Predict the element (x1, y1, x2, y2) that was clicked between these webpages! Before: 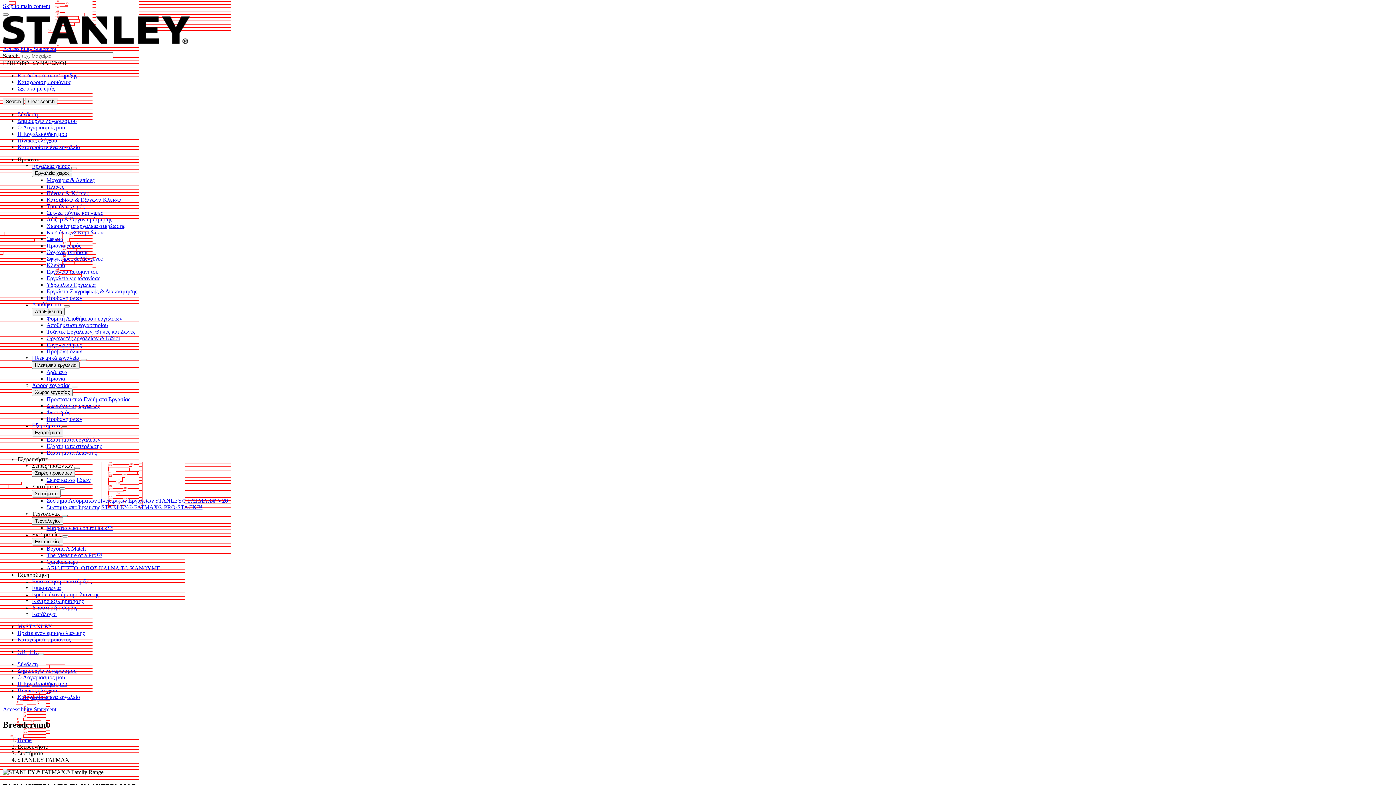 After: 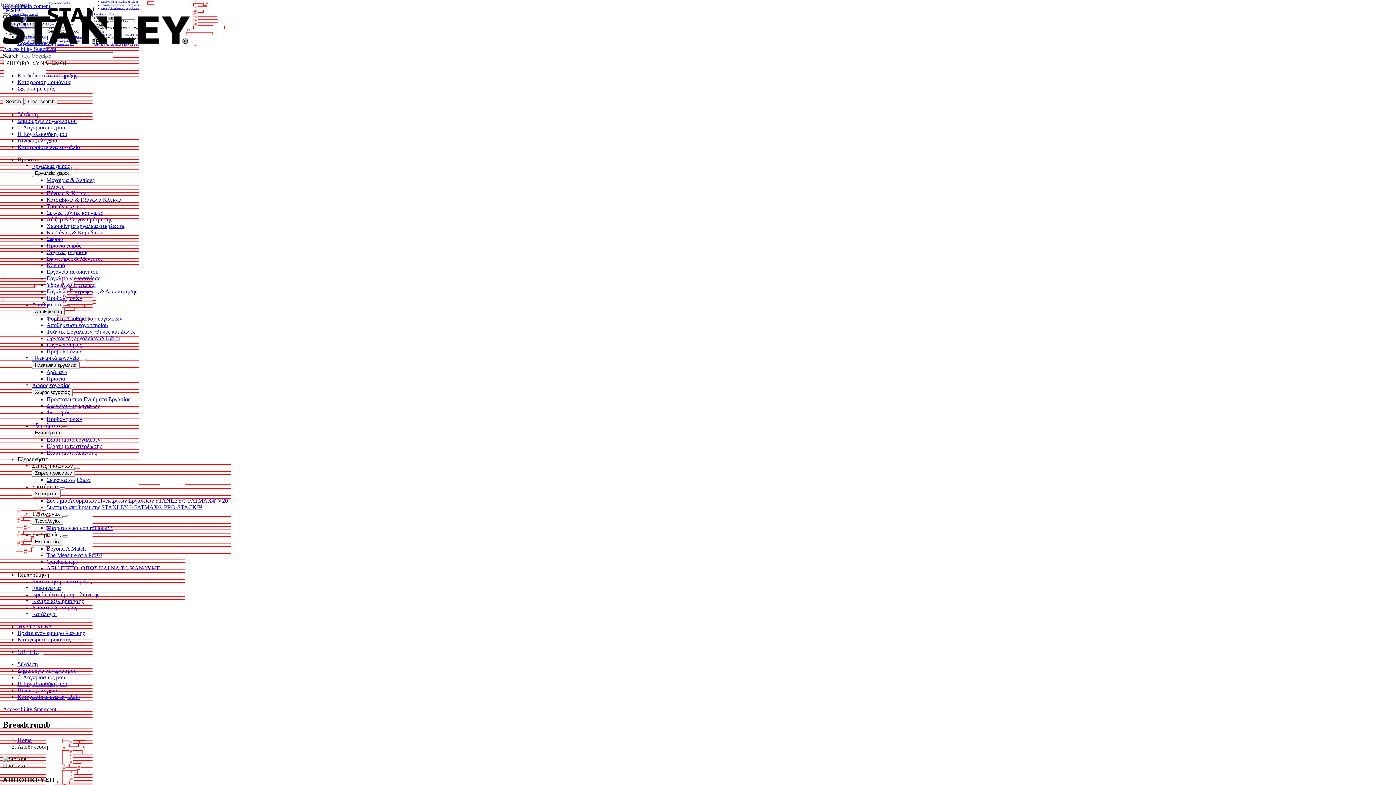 Action: bbox: (32, 301, 62, 307) label: Αποθήκευση